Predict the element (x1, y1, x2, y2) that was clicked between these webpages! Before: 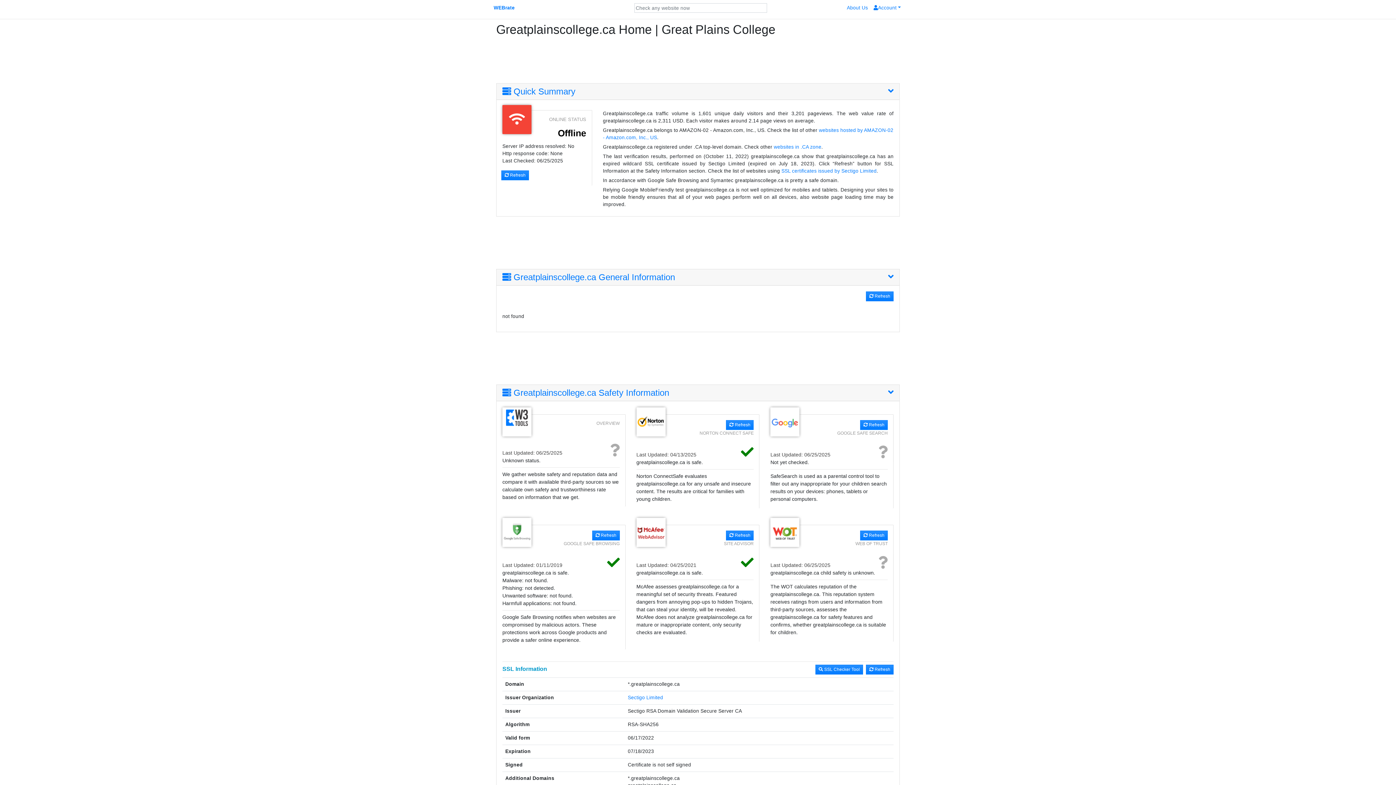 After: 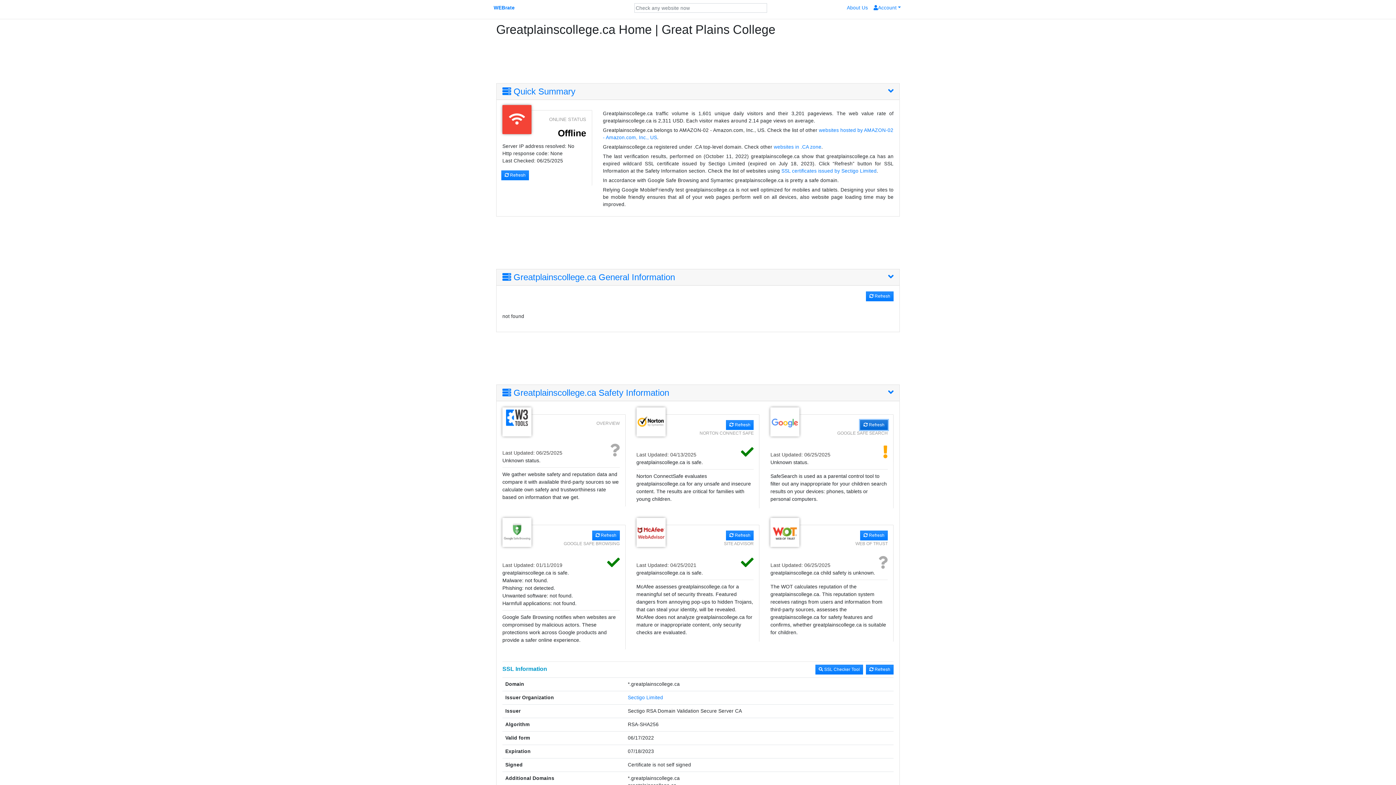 Action: label:  Refresh bbox: (860, 420, 887, 430)